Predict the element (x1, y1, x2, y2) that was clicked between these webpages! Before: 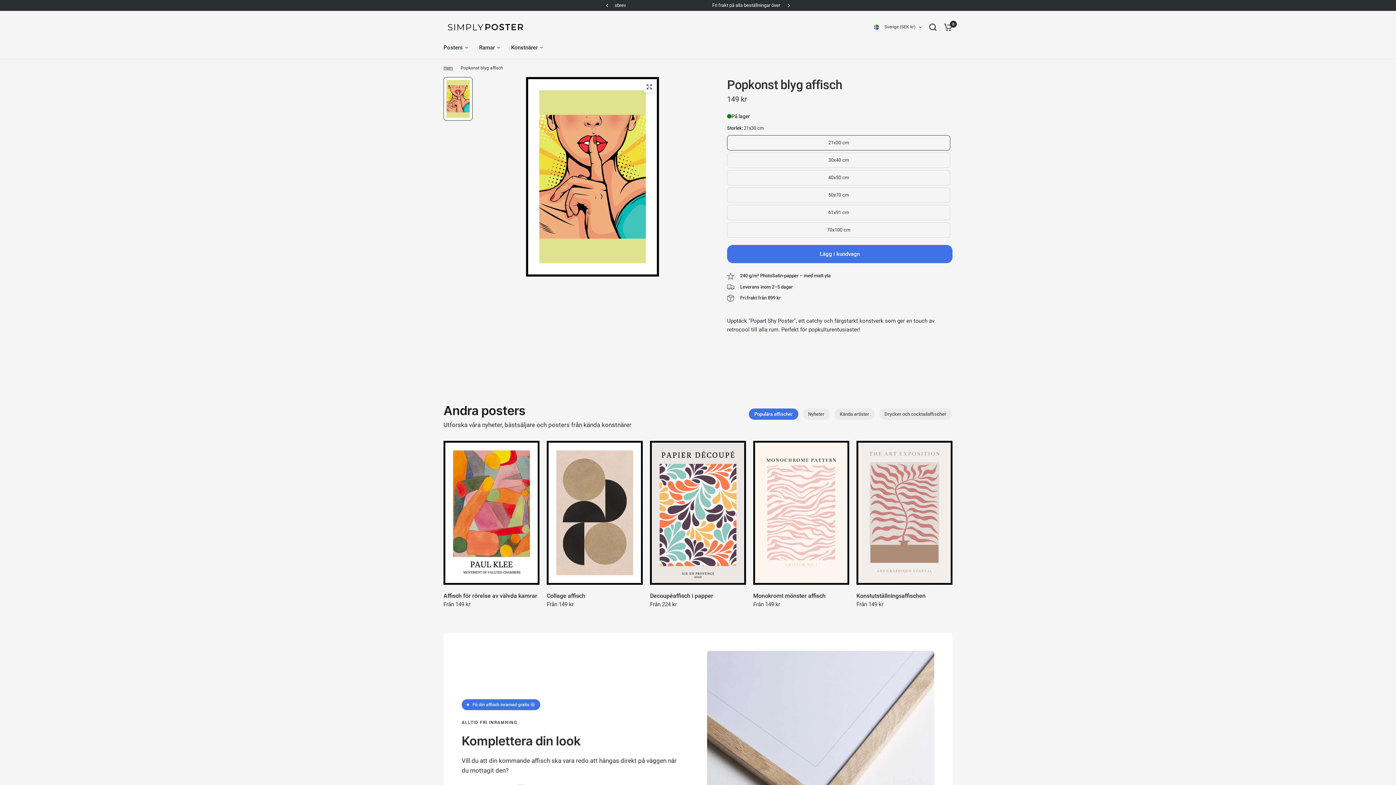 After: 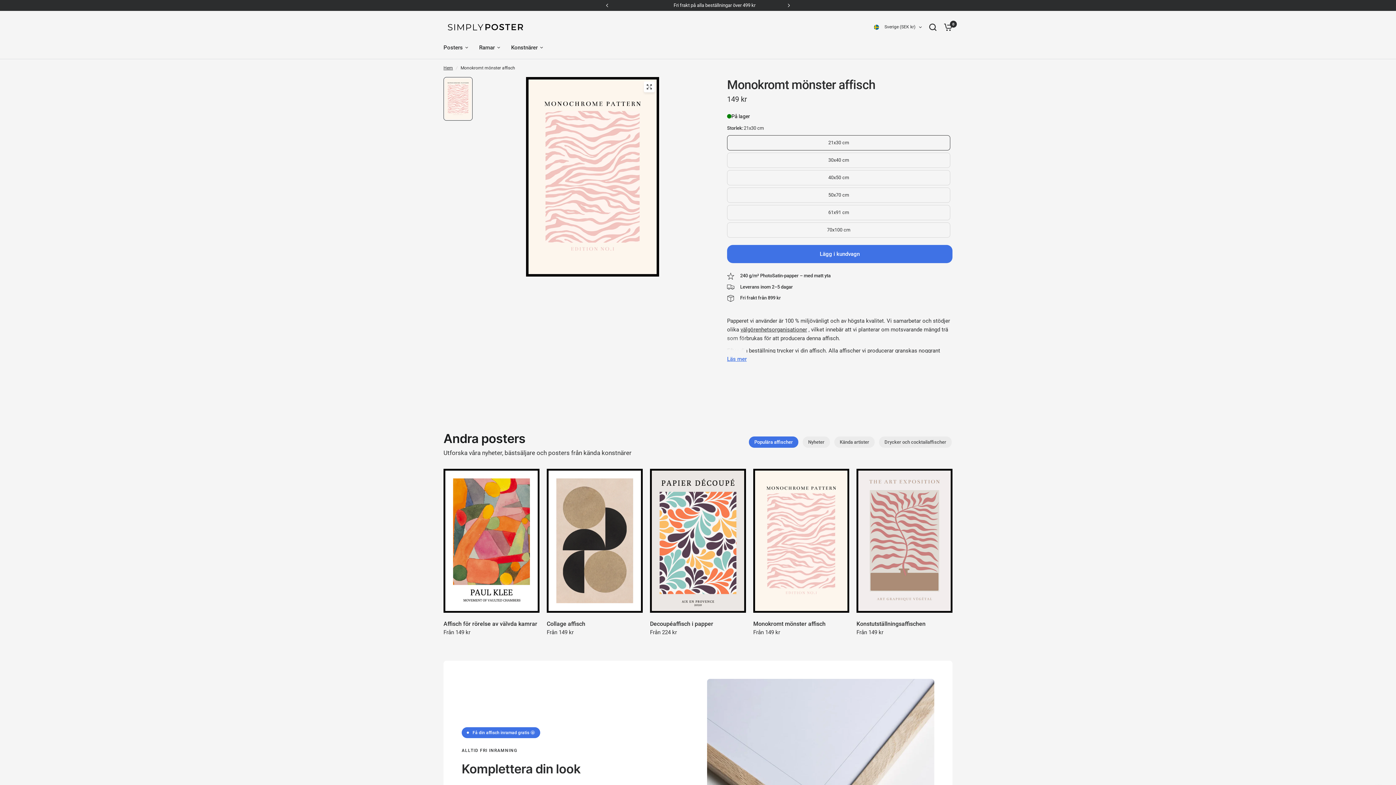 Action: label: Monokromt mönster affisch bbox: (753, 592, 849, 600)